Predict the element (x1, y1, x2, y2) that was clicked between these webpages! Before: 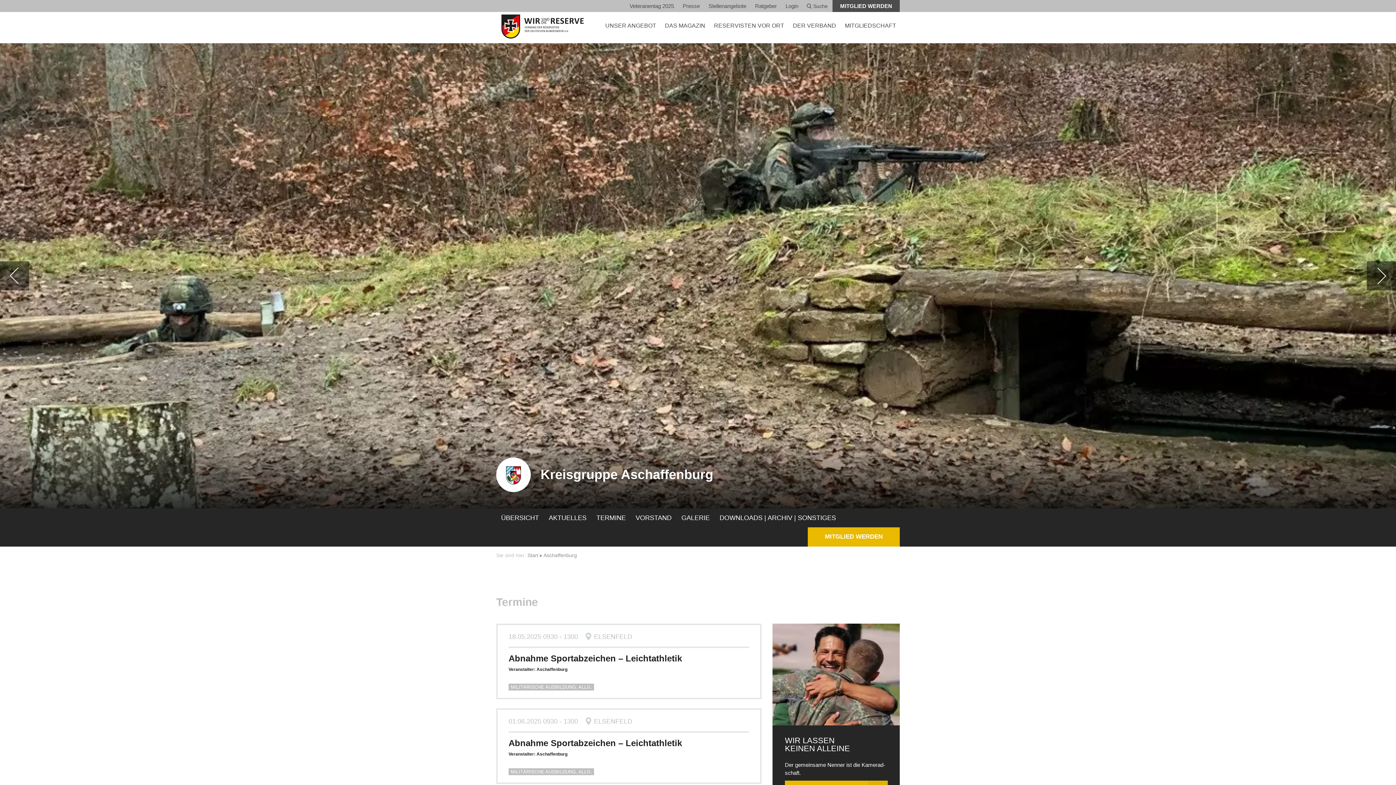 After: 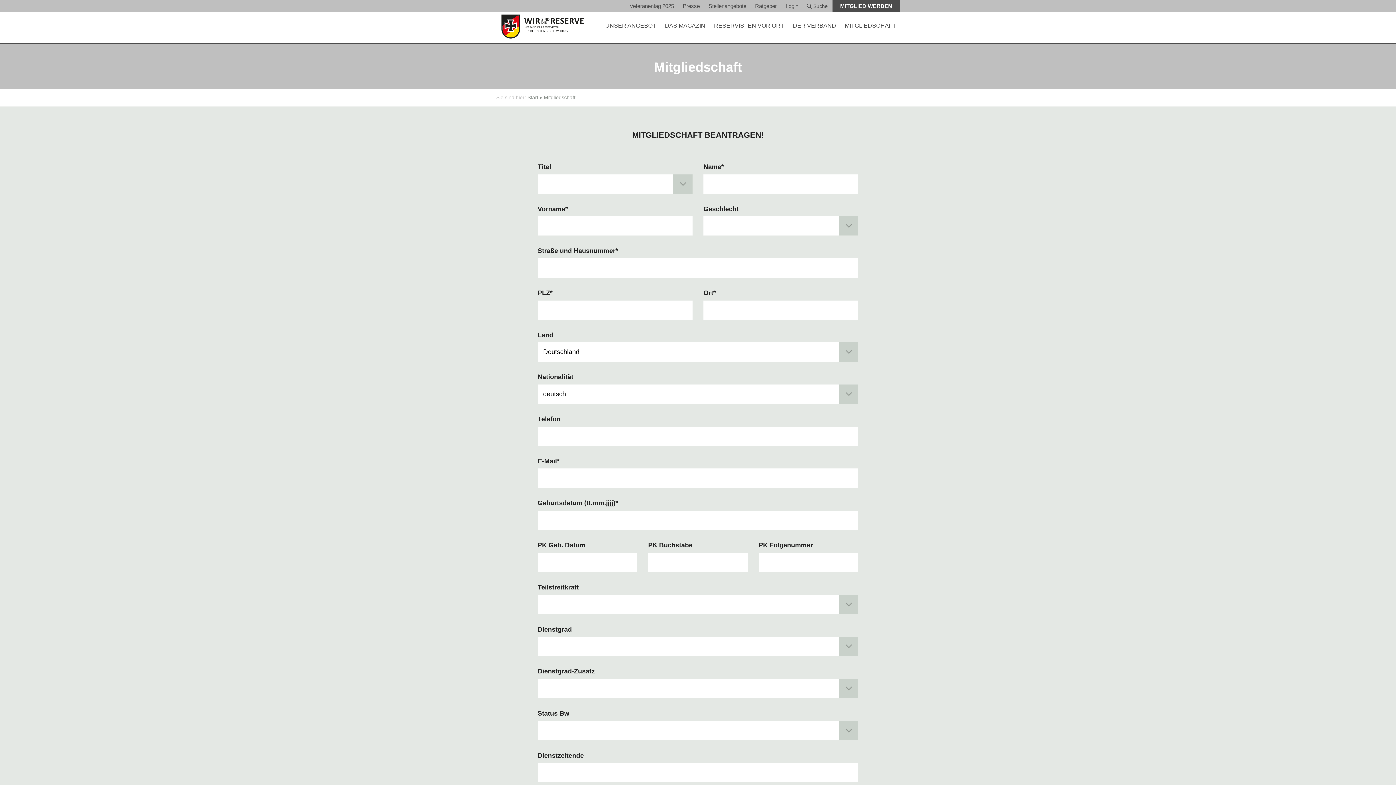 Action: bbox: (832, 0, 900, 12) label: MIT­GLIED WER­DEN